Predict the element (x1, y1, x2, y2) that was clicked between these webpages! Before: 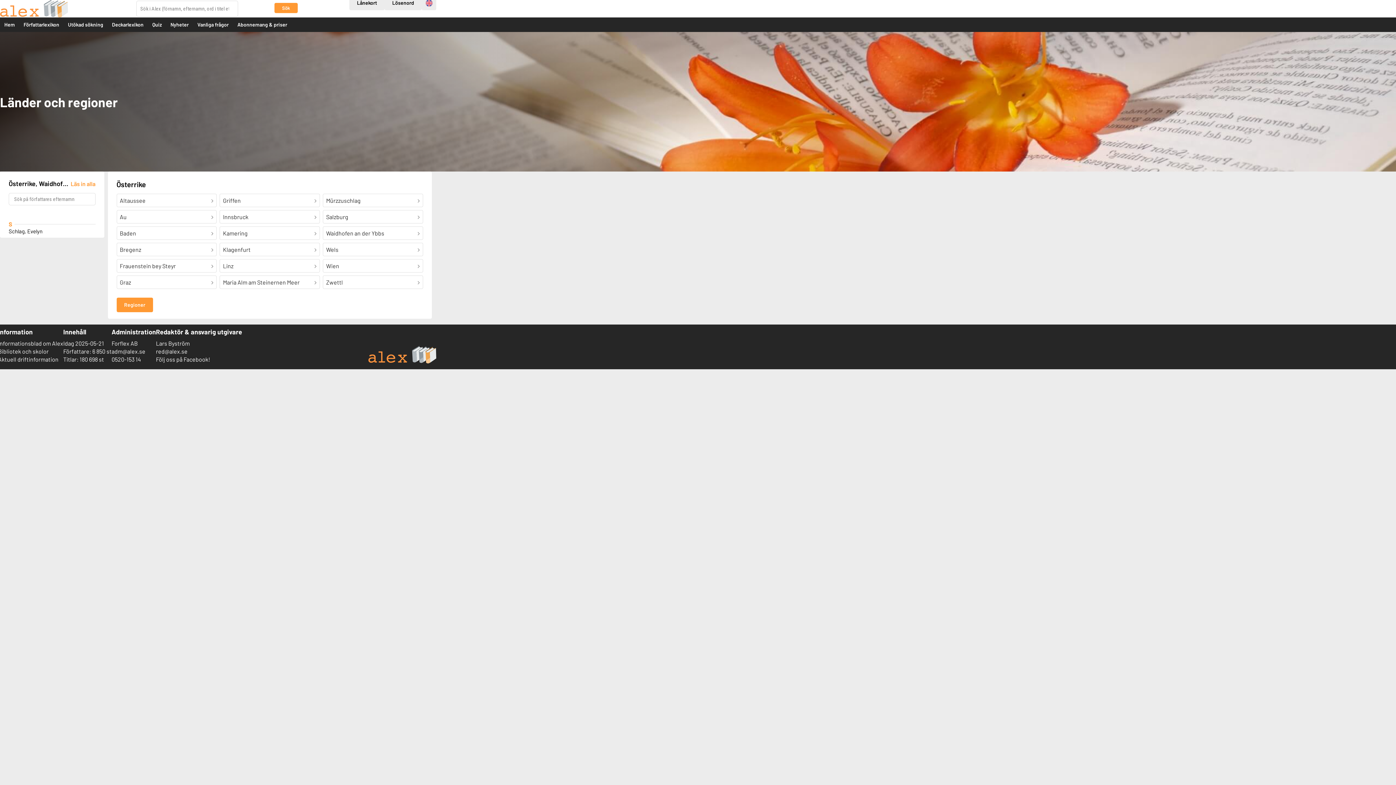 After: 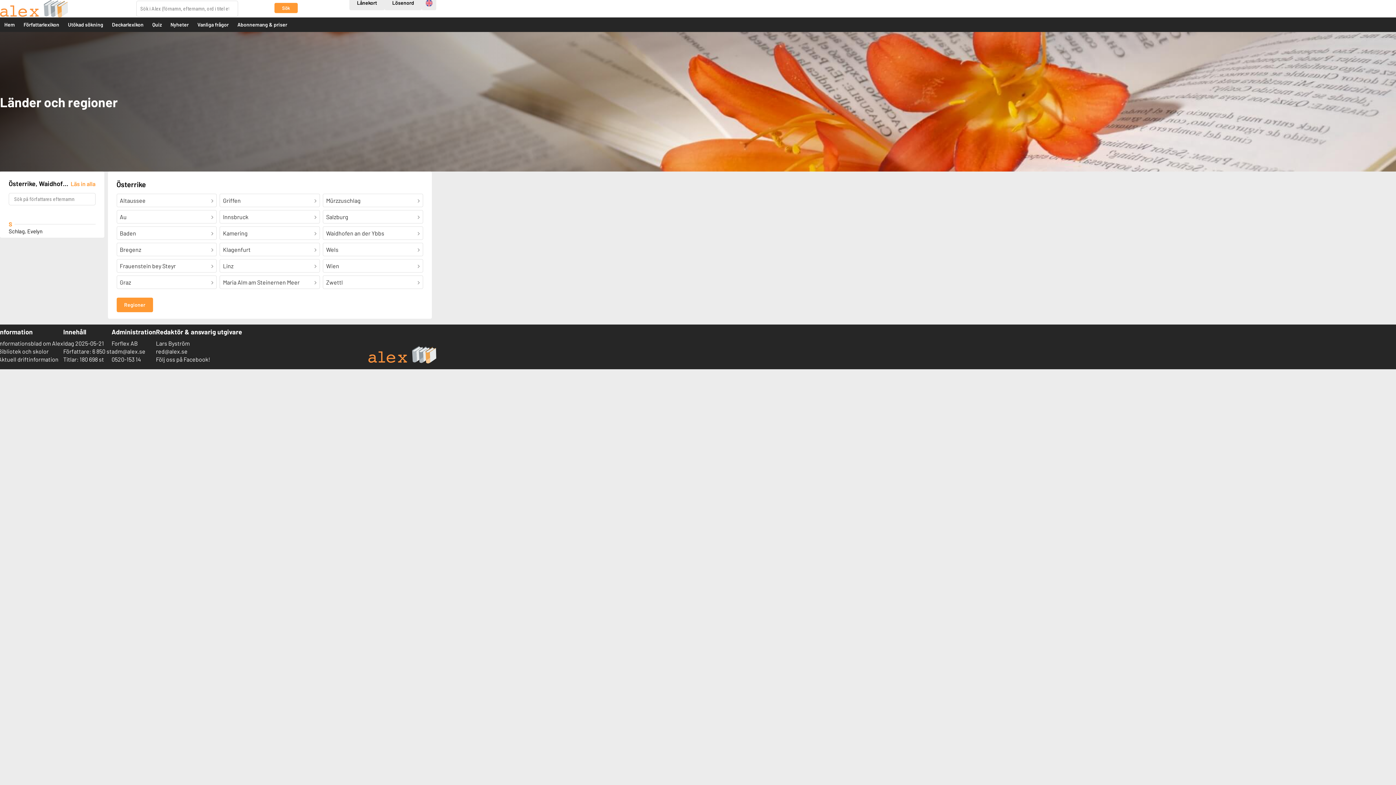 Action: bbox: (156, 356, 210, 362) label: Följ oss på Facebook!